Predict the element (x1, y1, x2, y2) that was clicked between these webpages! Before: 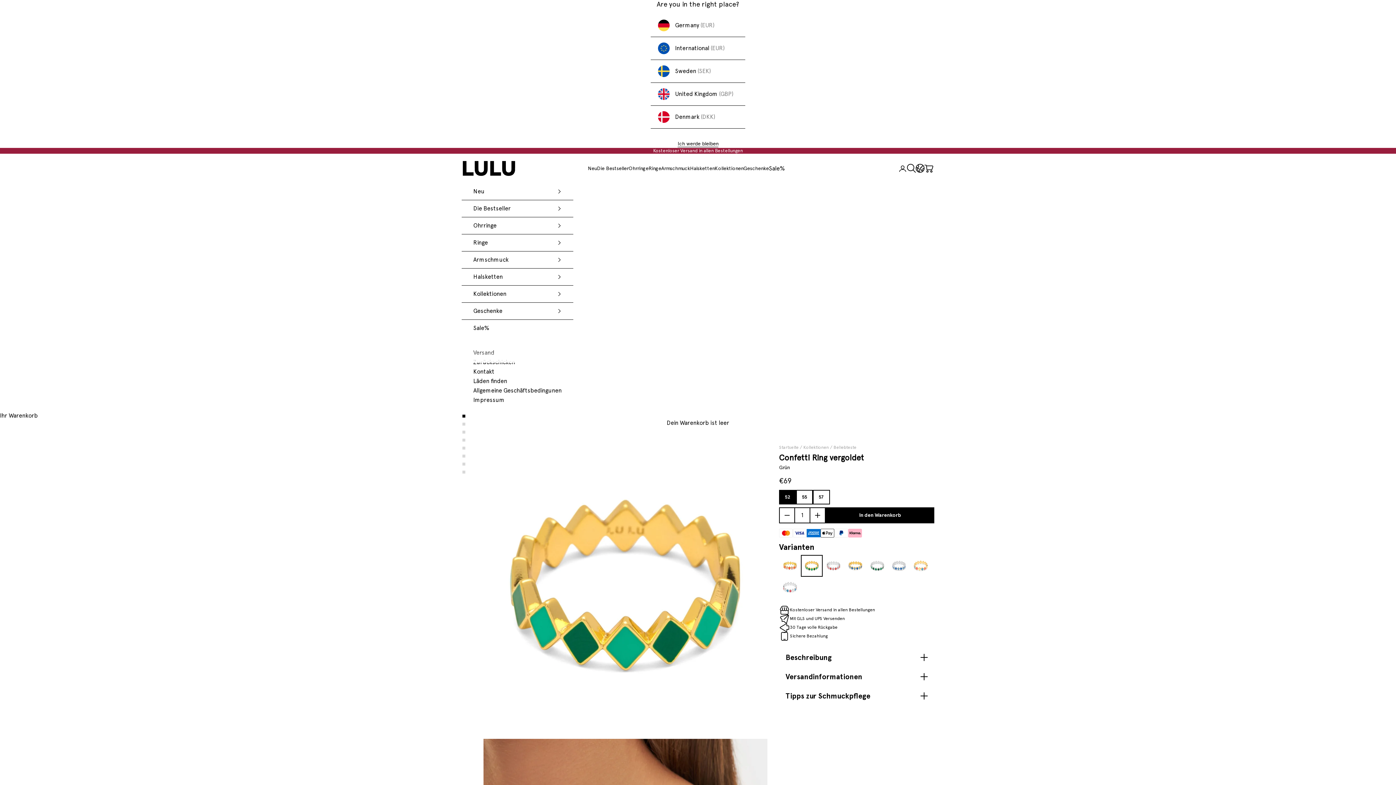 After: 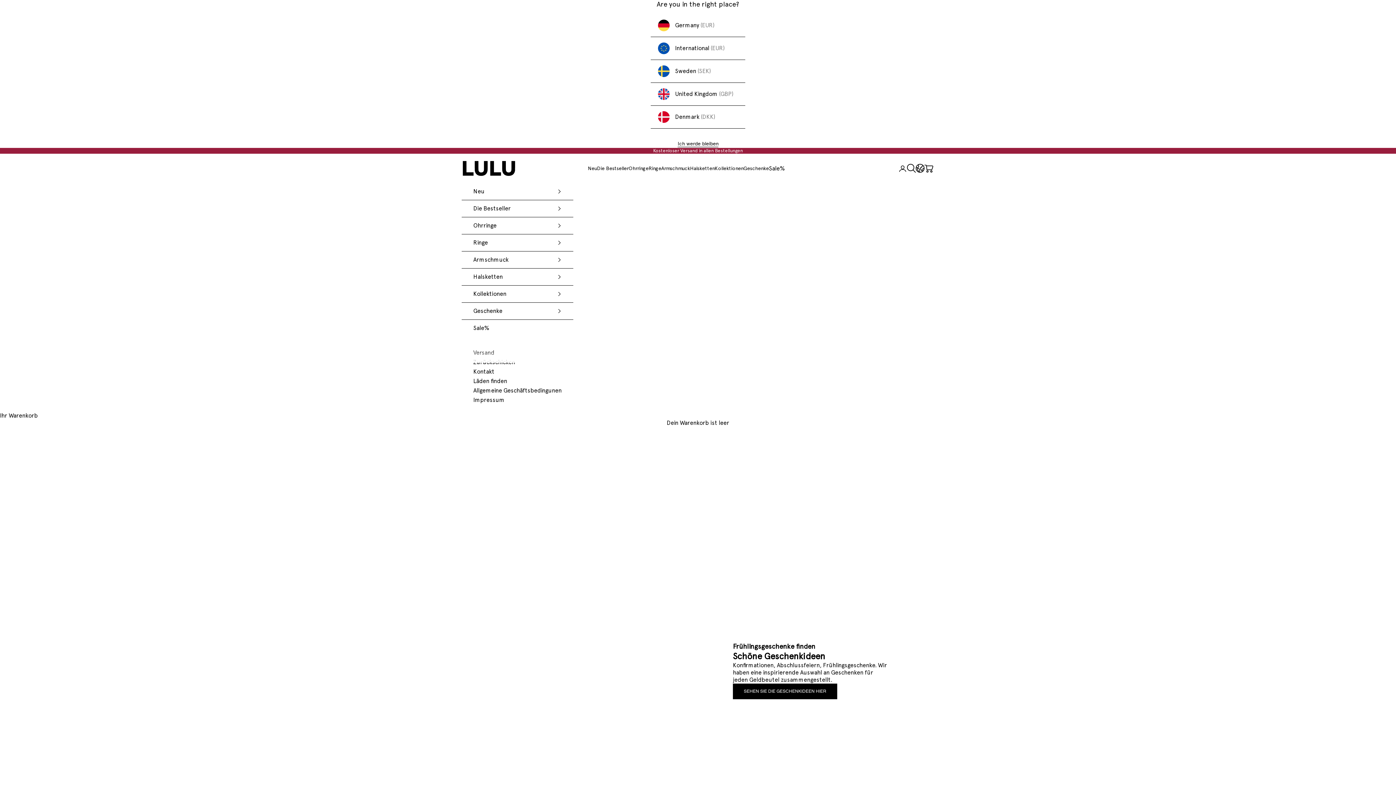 Action: bbox: (461, 160, 516, 176) label: lulucopenhagen.de